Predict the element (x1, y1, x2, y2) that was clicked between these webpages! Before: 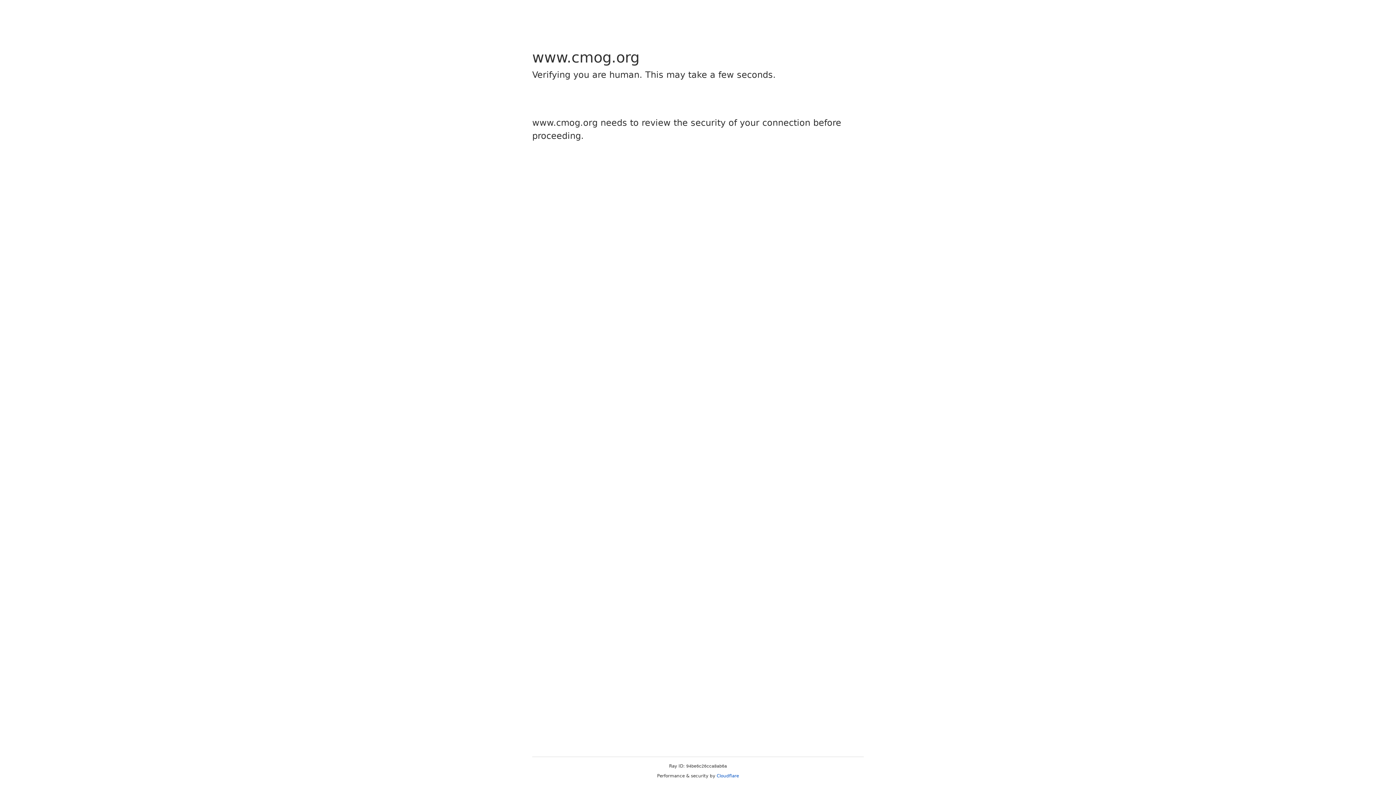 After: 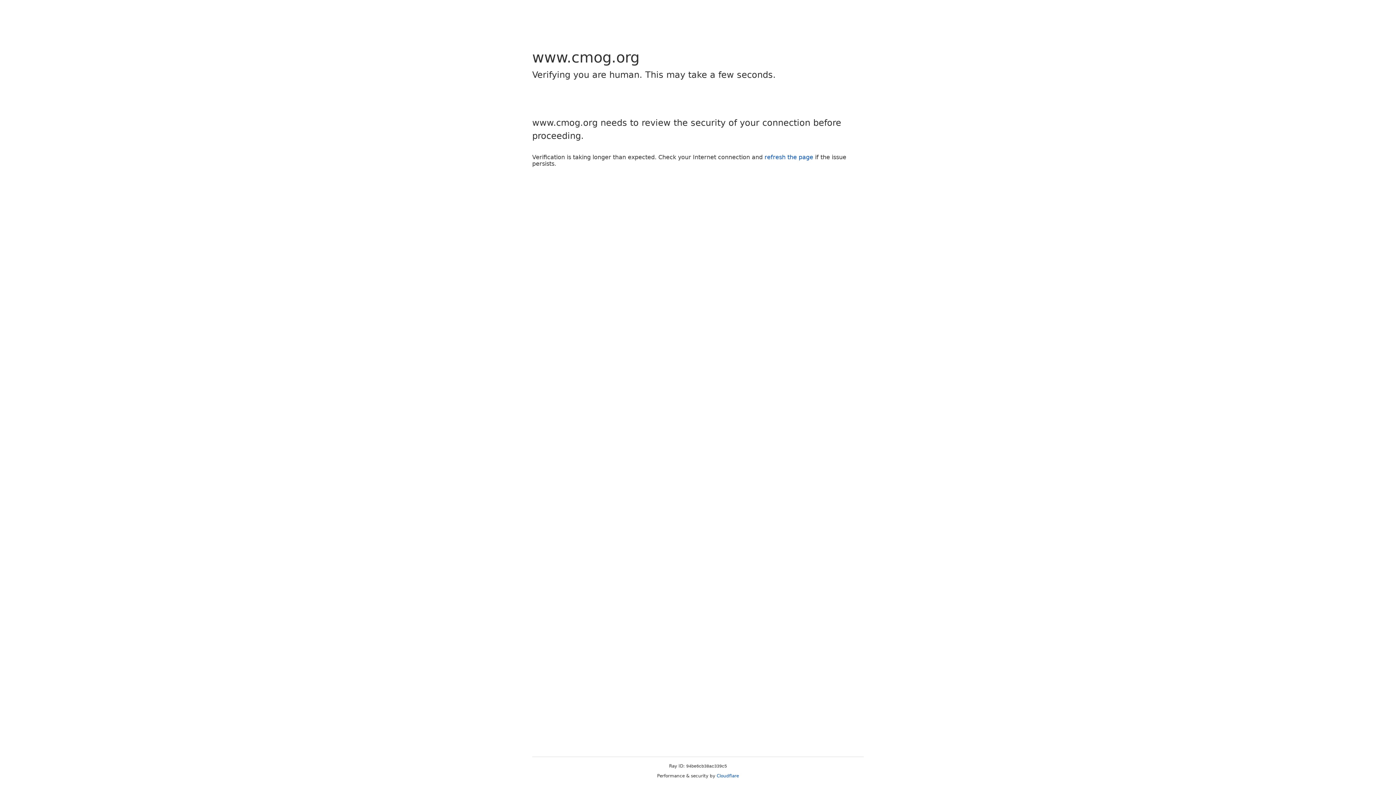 Action: bbox: (716, 773, 739, 778) label: Cloudflare